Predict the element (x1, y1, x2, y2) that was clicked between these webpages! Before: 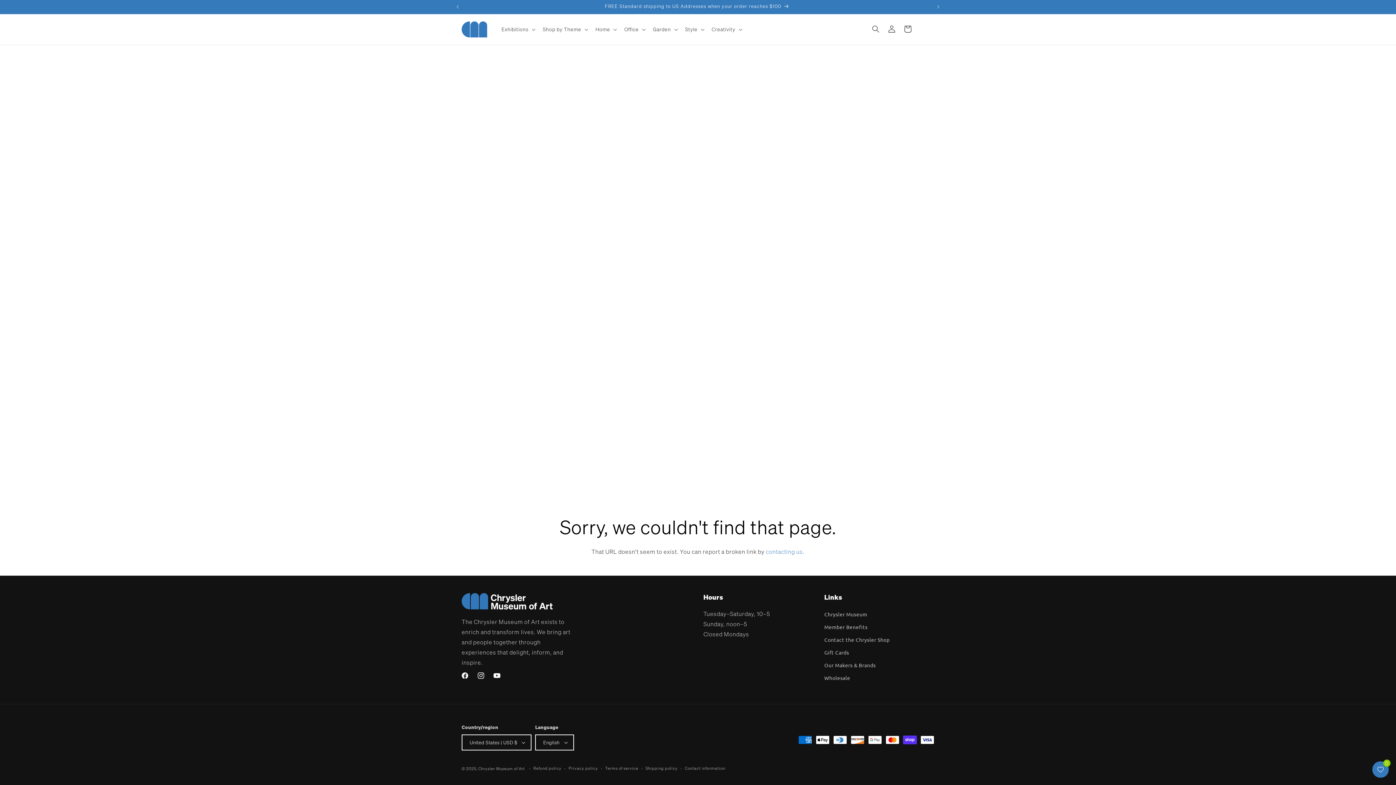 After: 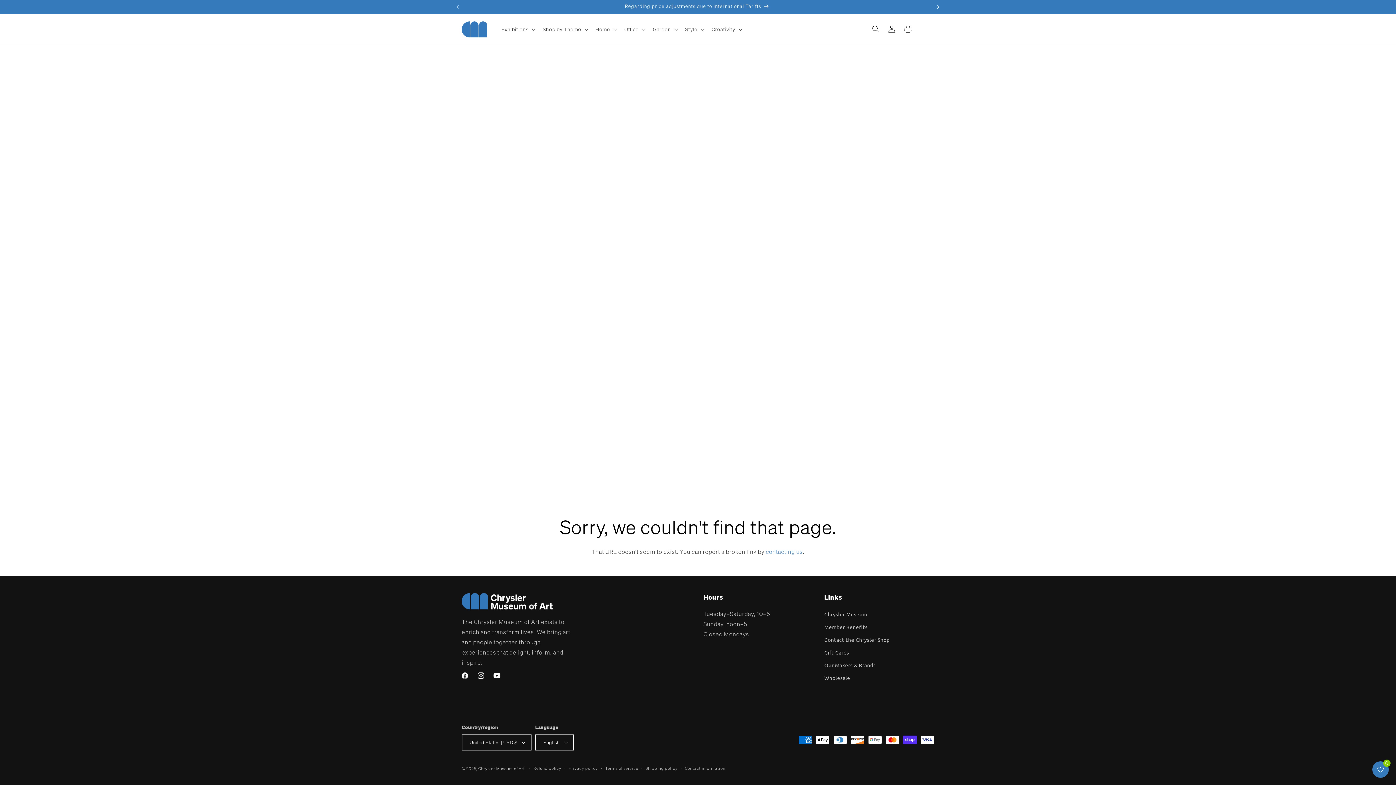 Action: bbox: (930, 0, 946, 13) label: Next announcement